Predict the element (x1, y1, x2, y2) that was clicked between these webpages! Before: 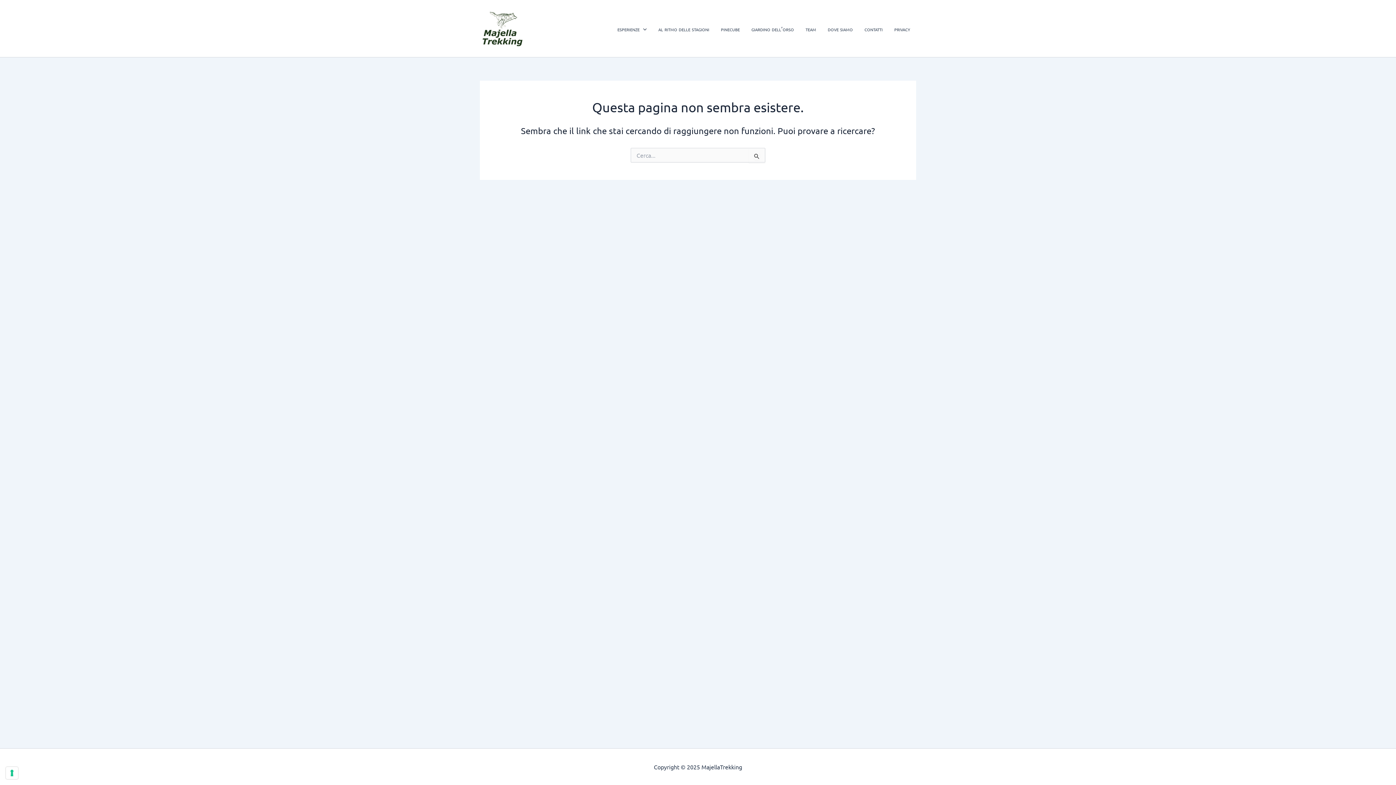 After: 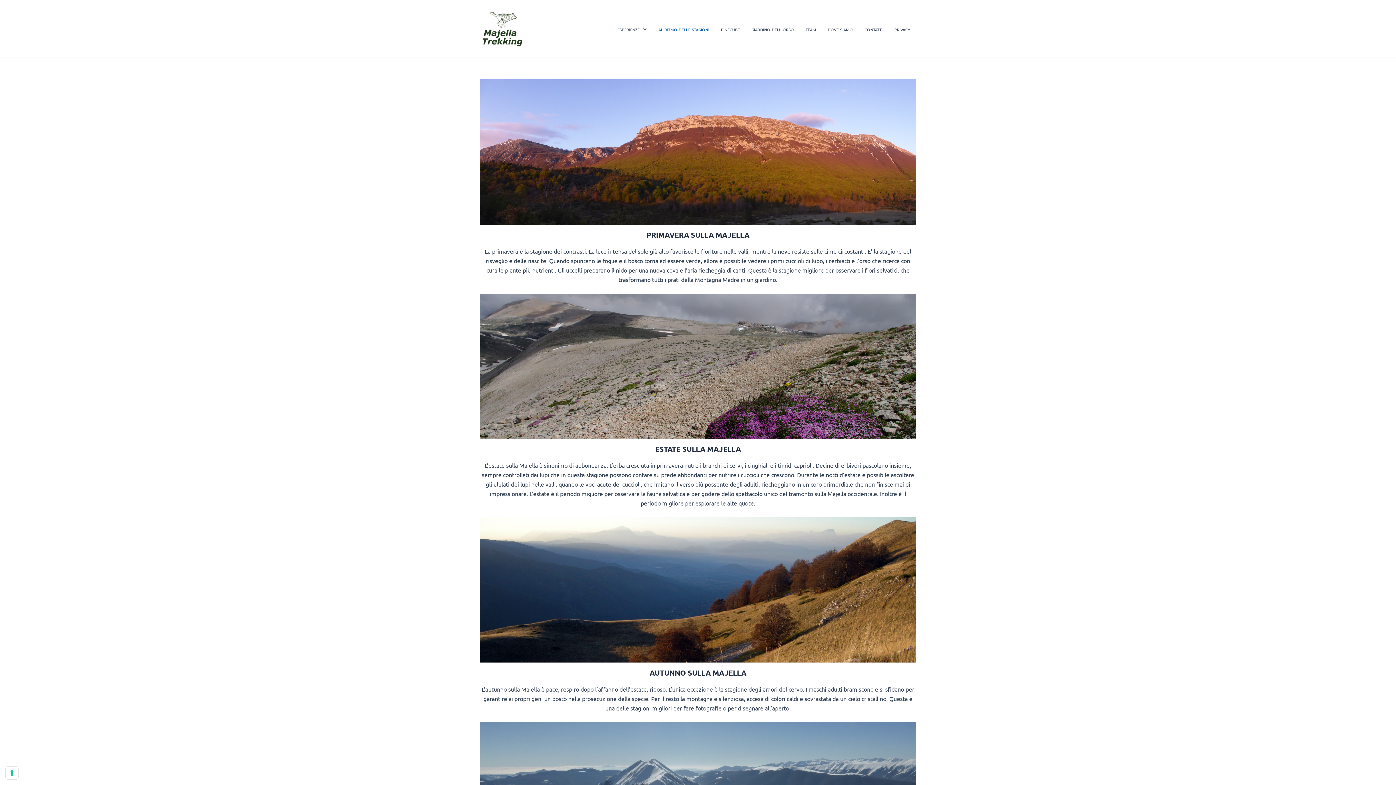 Action: label: al ritmo delle stagioni bbox: (652, 14, 715, 43)